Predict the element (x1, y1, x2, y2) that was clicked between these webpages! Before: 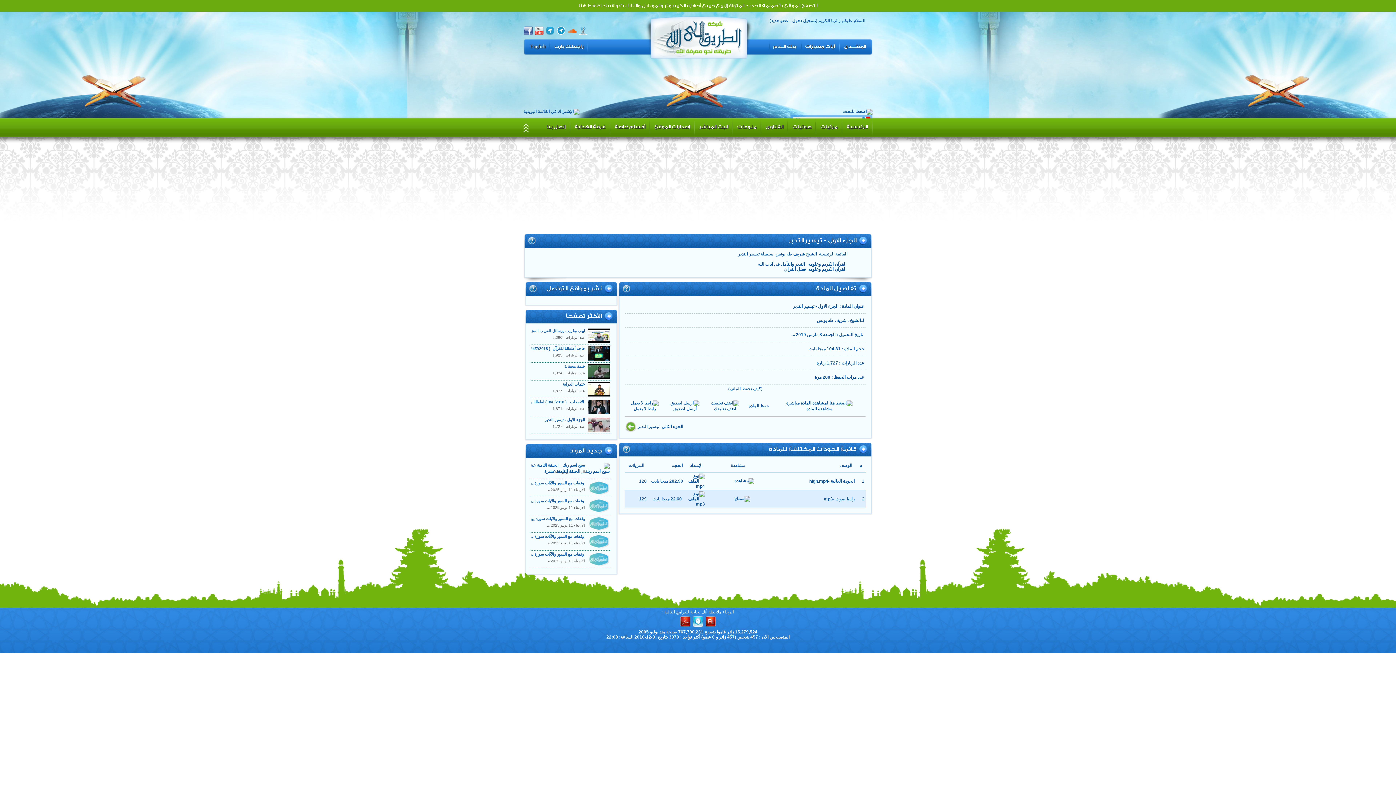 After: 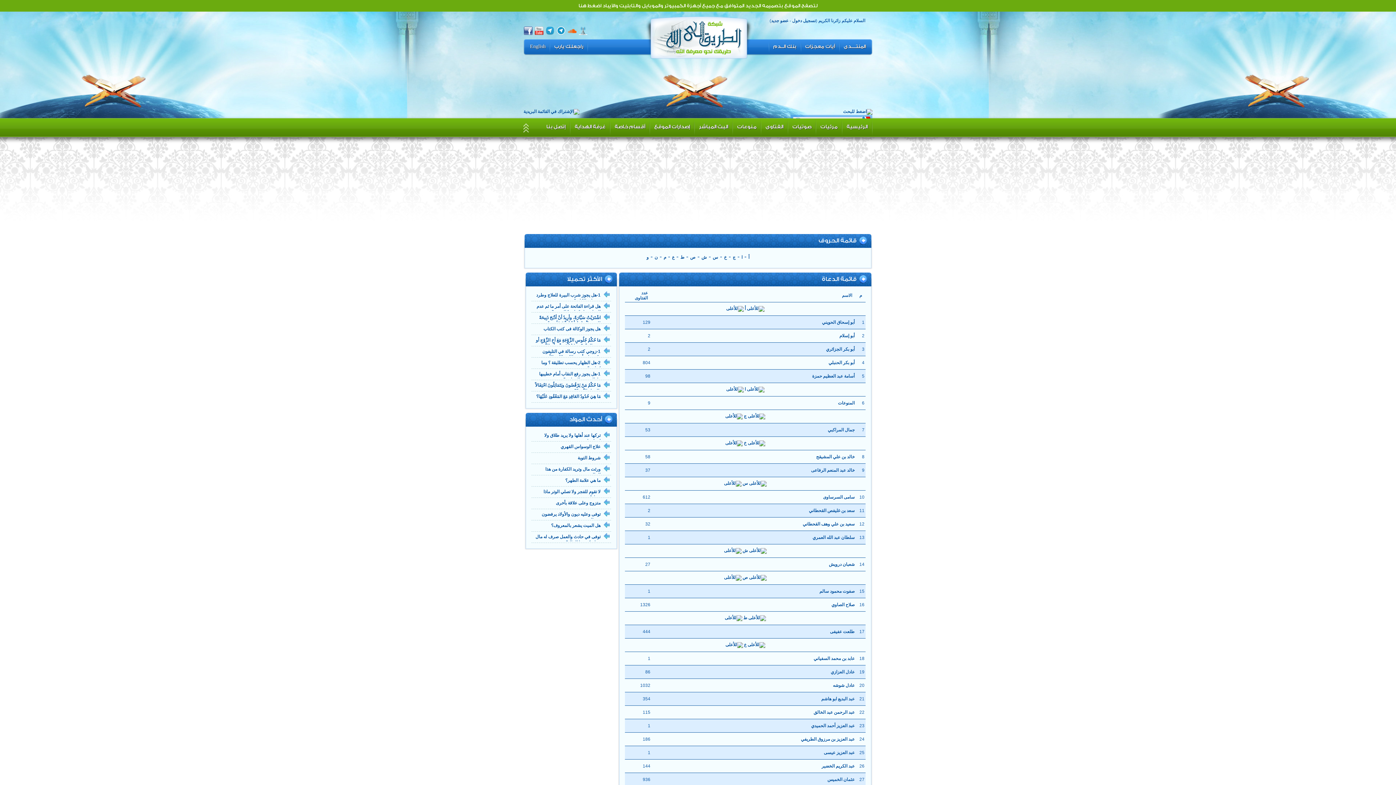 Action: bbox: (761, 118, 787, 137) label: الفتاوى